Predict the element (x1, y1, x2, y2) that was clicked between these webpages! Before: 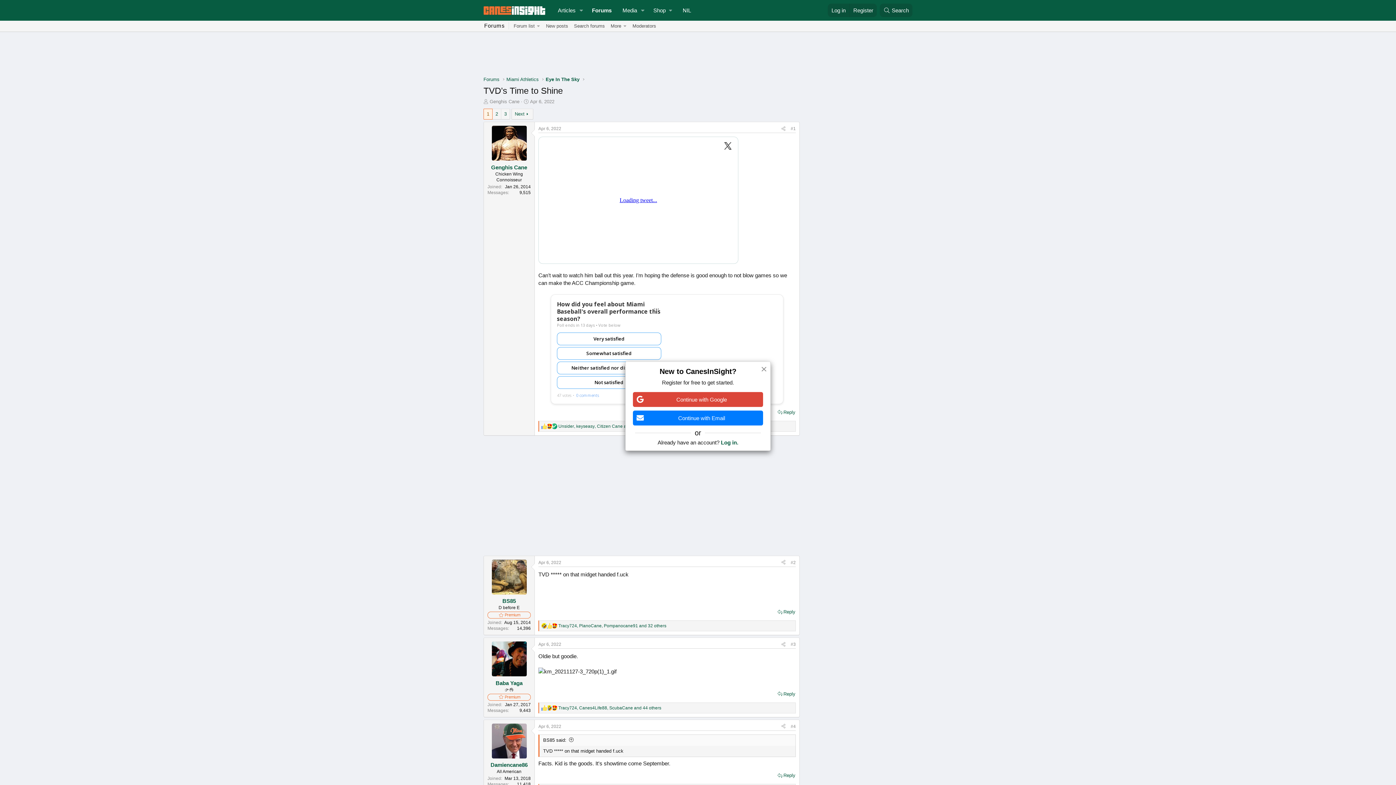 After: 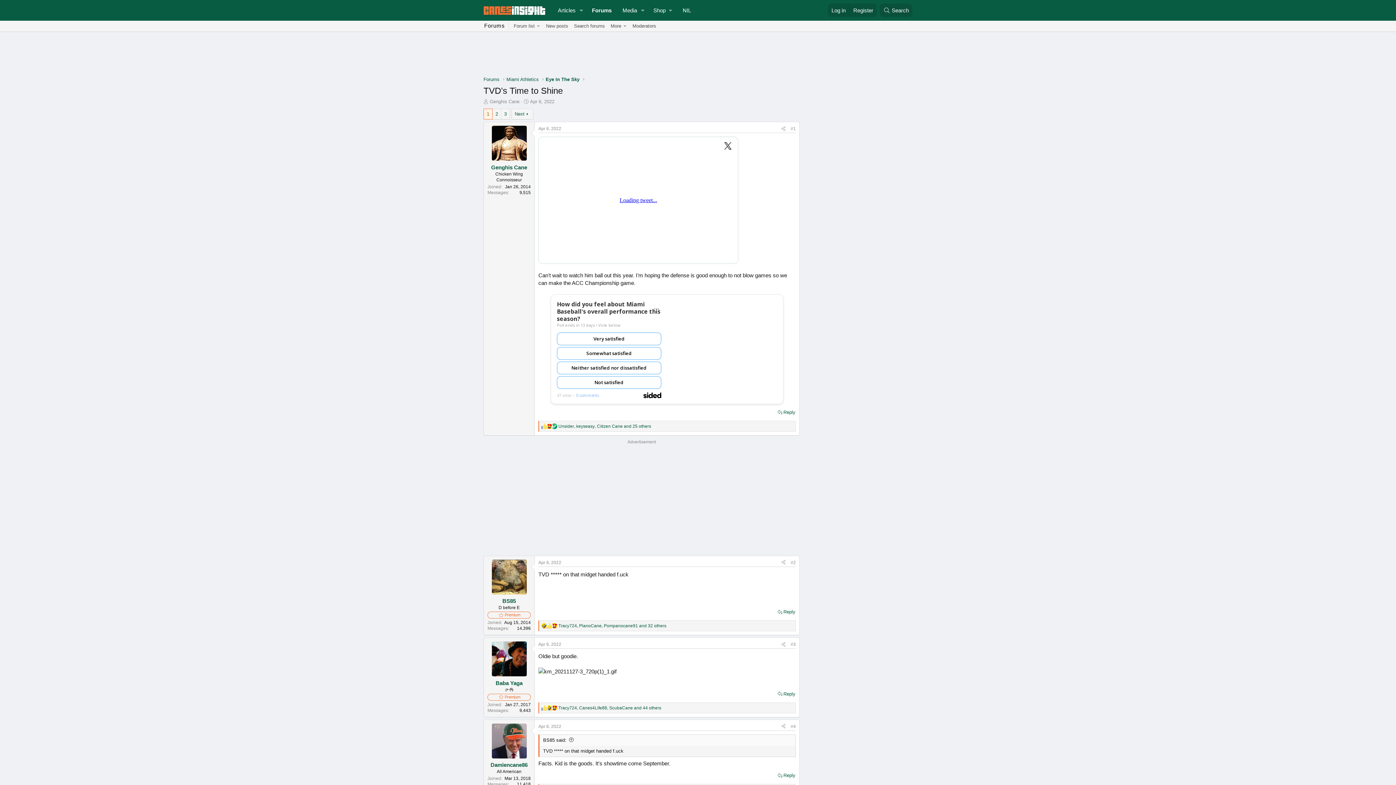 Action: label: Log in. bbox: (721, 439, 738, 445)